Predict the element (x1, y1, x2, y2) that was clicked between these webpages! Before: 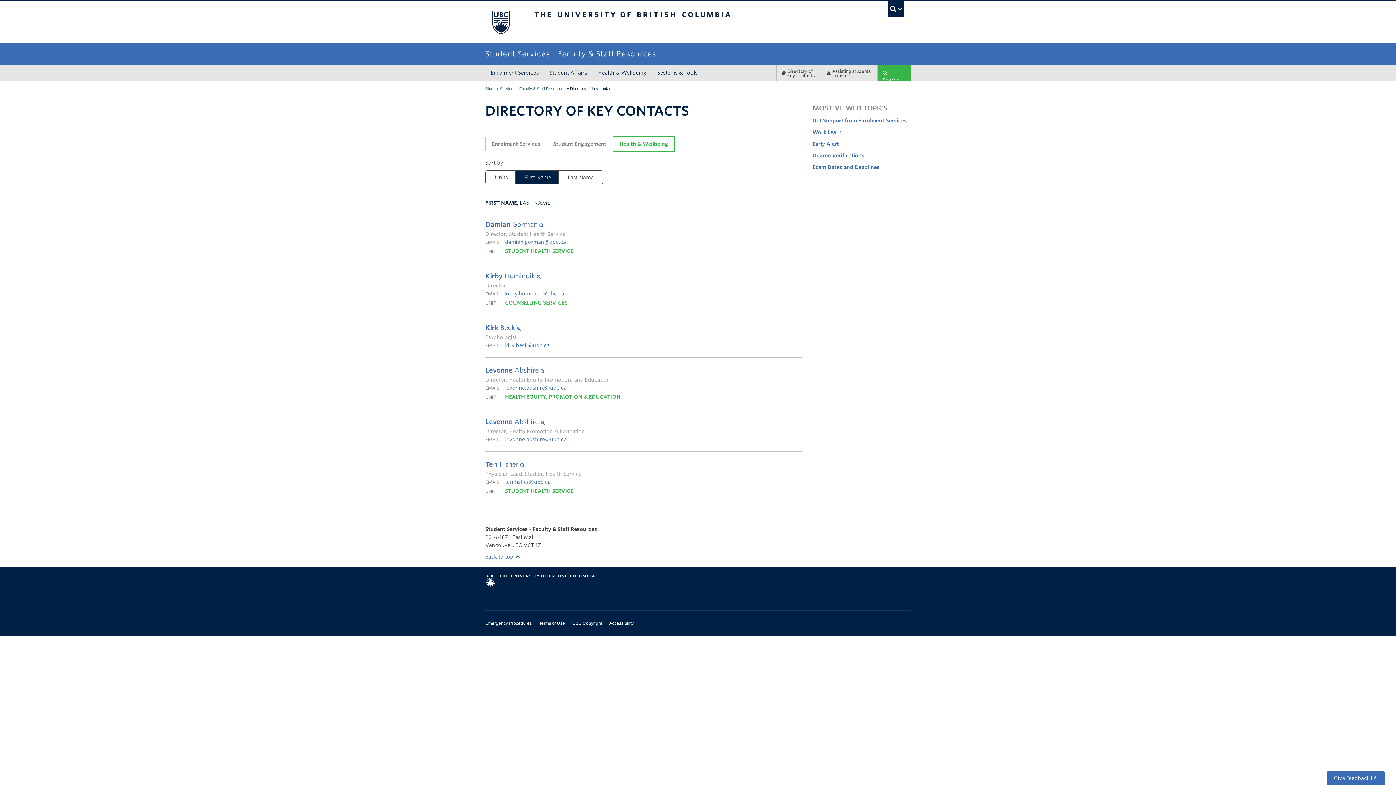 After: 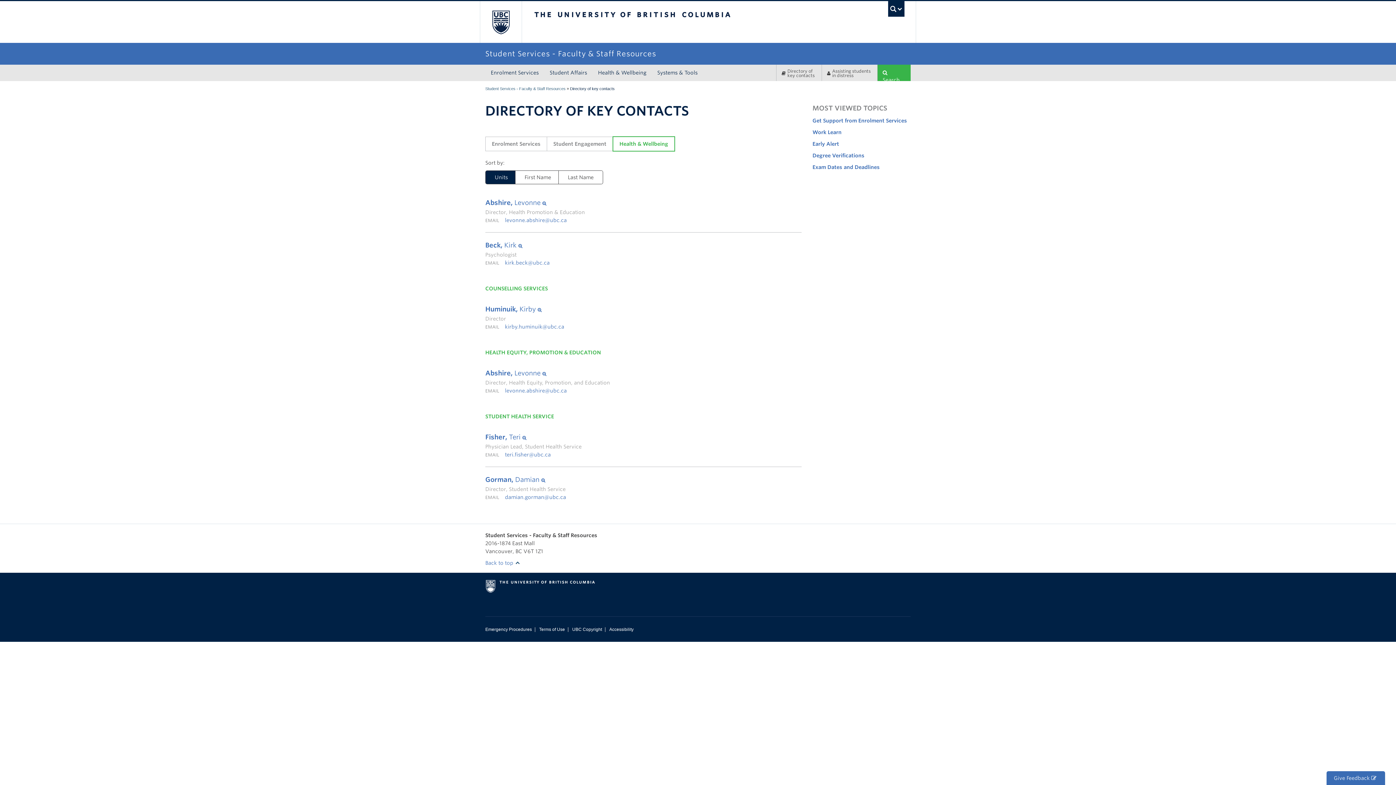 Action: label: Units bbox: (485, 170, 517, 184)